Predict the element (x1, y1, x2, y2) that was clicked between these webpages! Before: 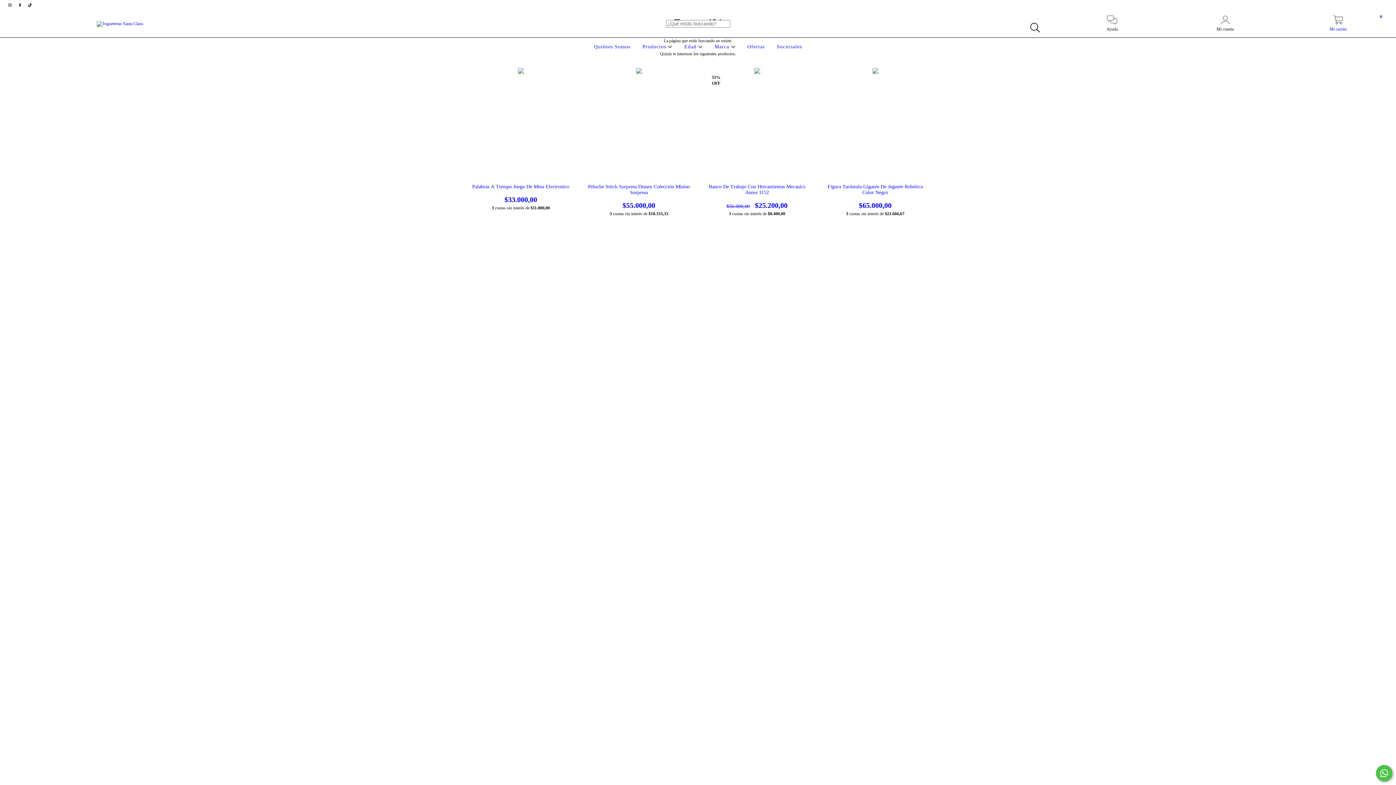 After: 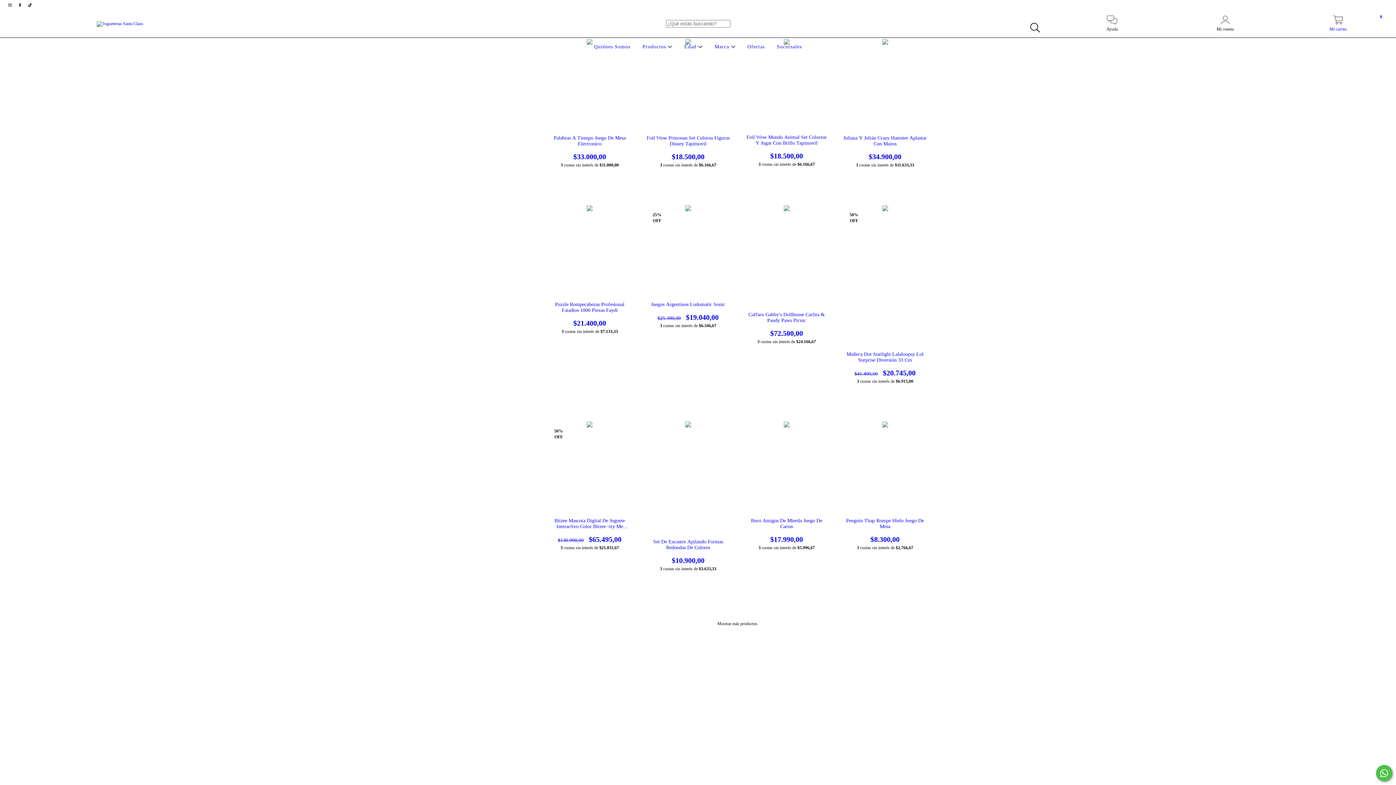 Action: bbox: (640, 44, 674, 49) label: Productos 